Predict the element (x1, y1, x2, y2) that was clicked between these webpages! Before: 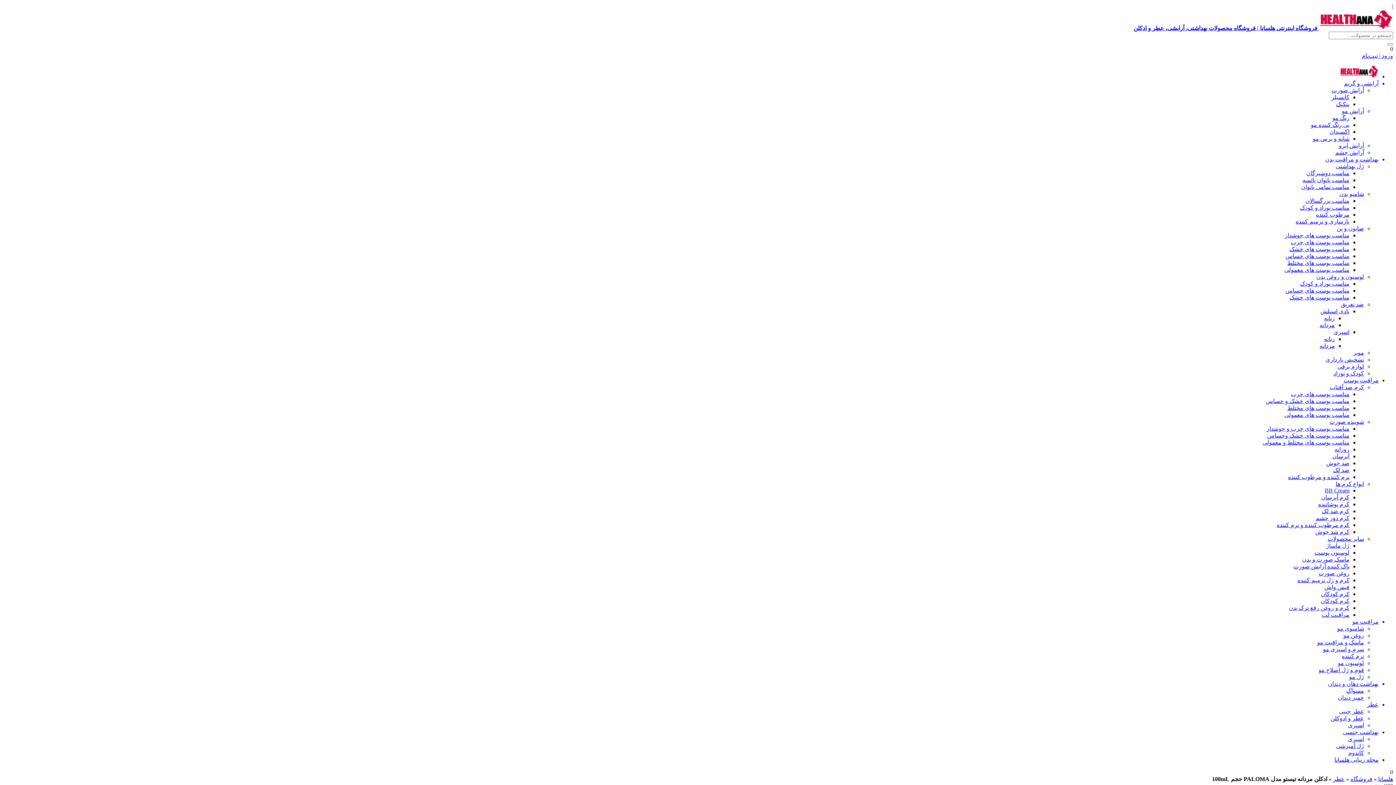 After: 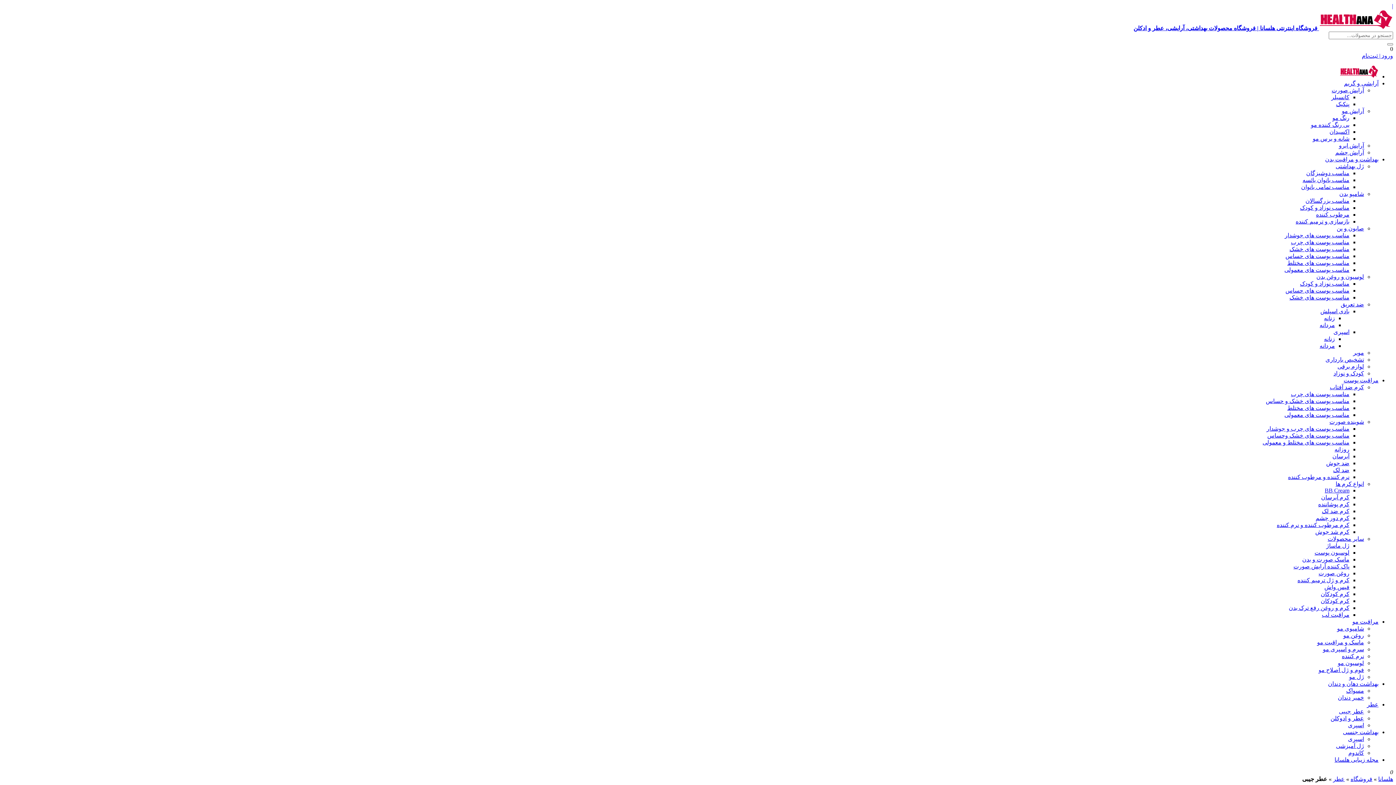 Action: label: عطر جیبی bbox: (1339, 708, 1364, 714)